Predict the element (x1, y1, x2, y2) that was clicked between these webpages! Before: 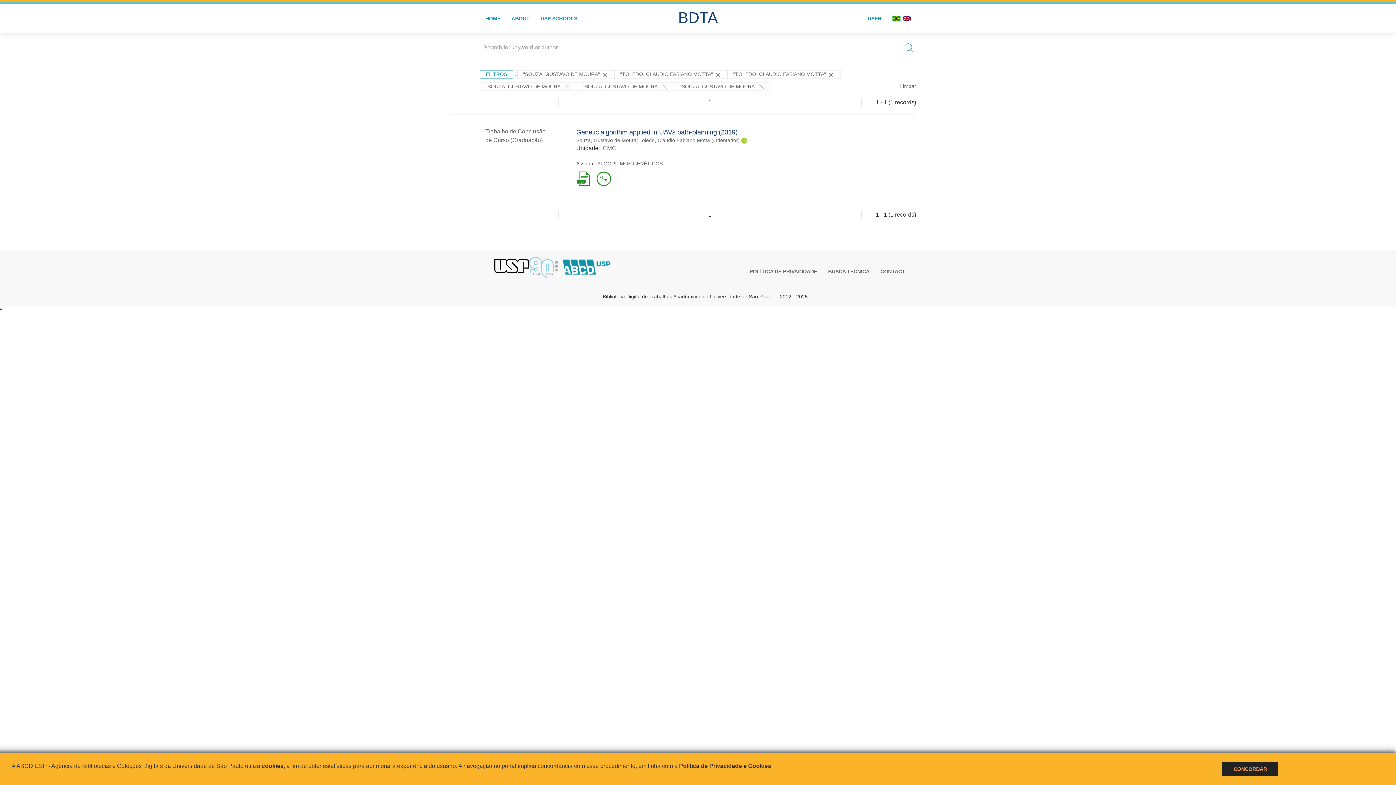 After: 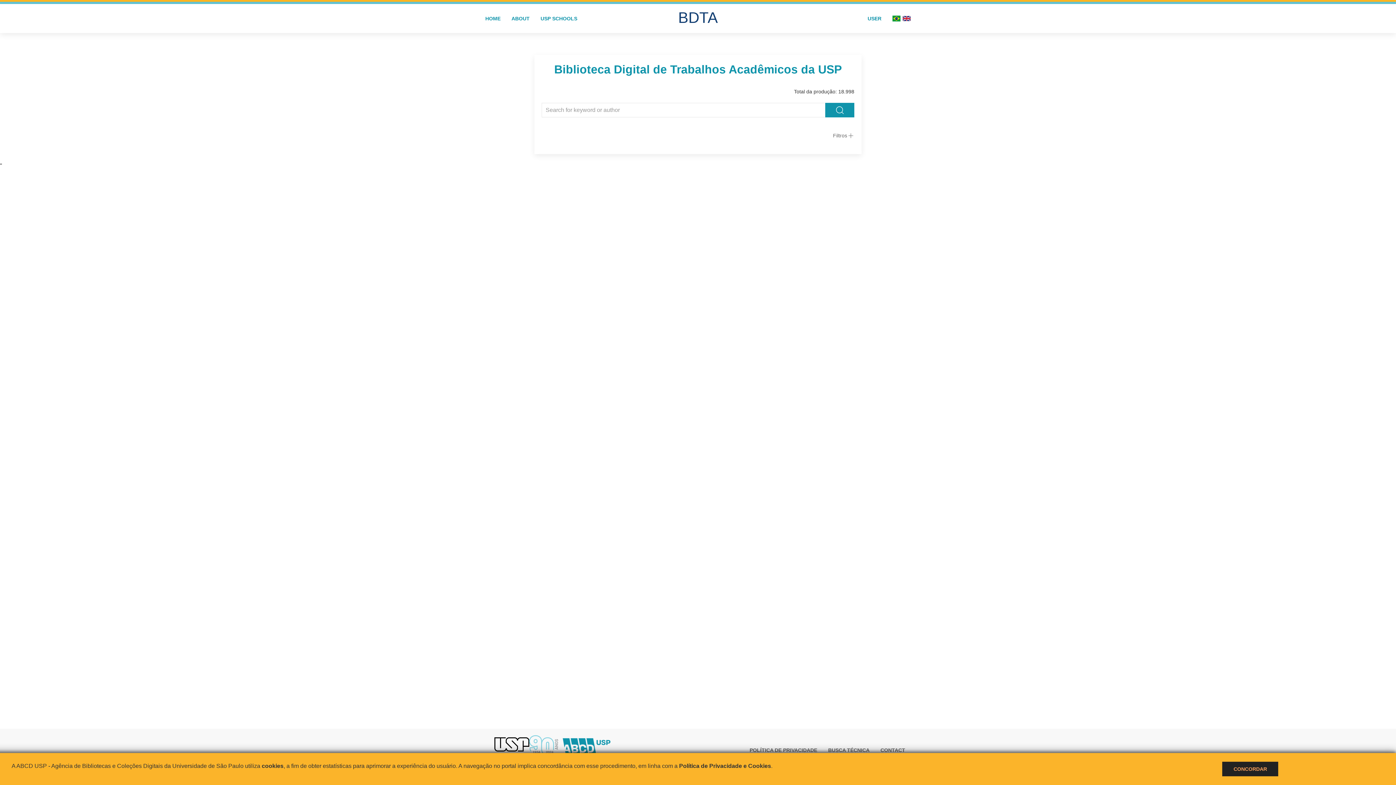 Action: label: Limpar bbox: (900, 82, 916, 90)